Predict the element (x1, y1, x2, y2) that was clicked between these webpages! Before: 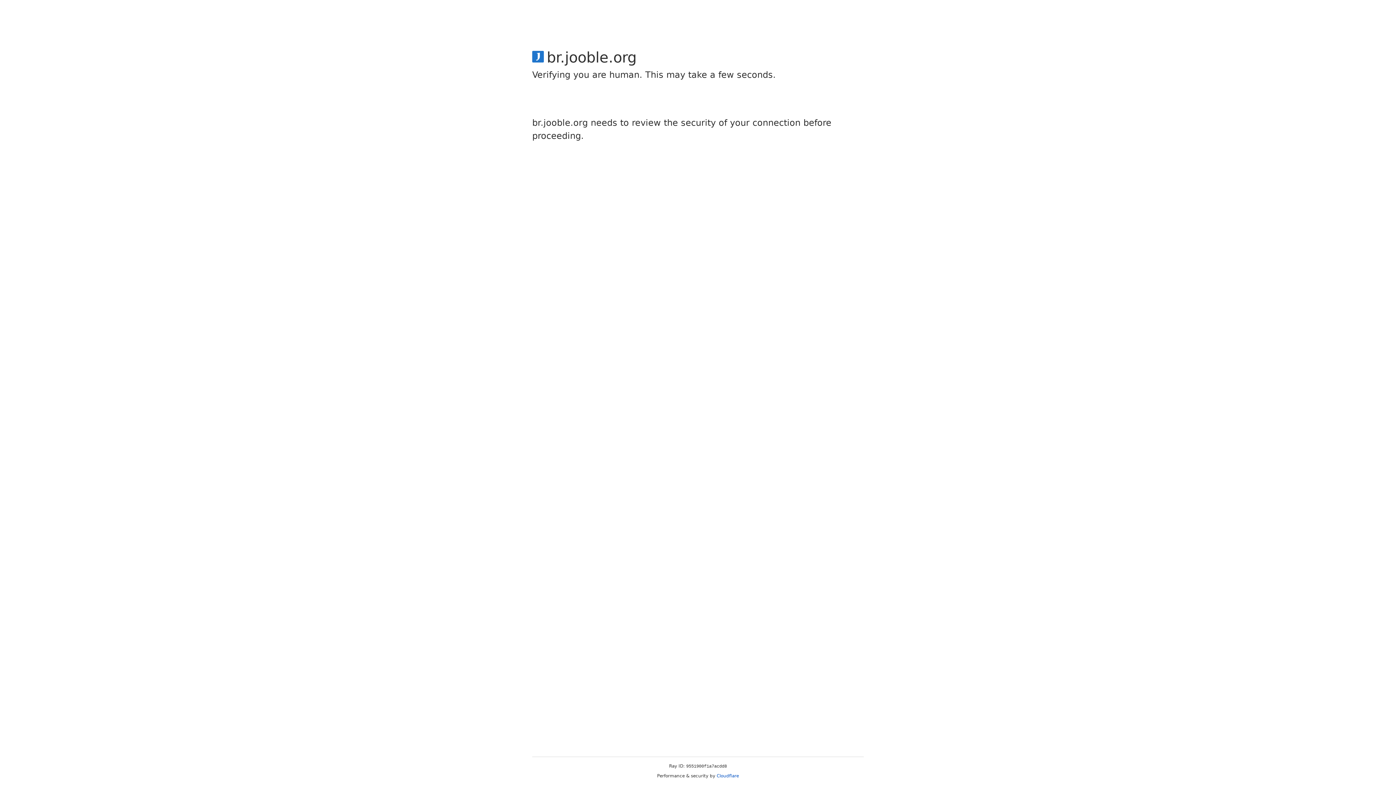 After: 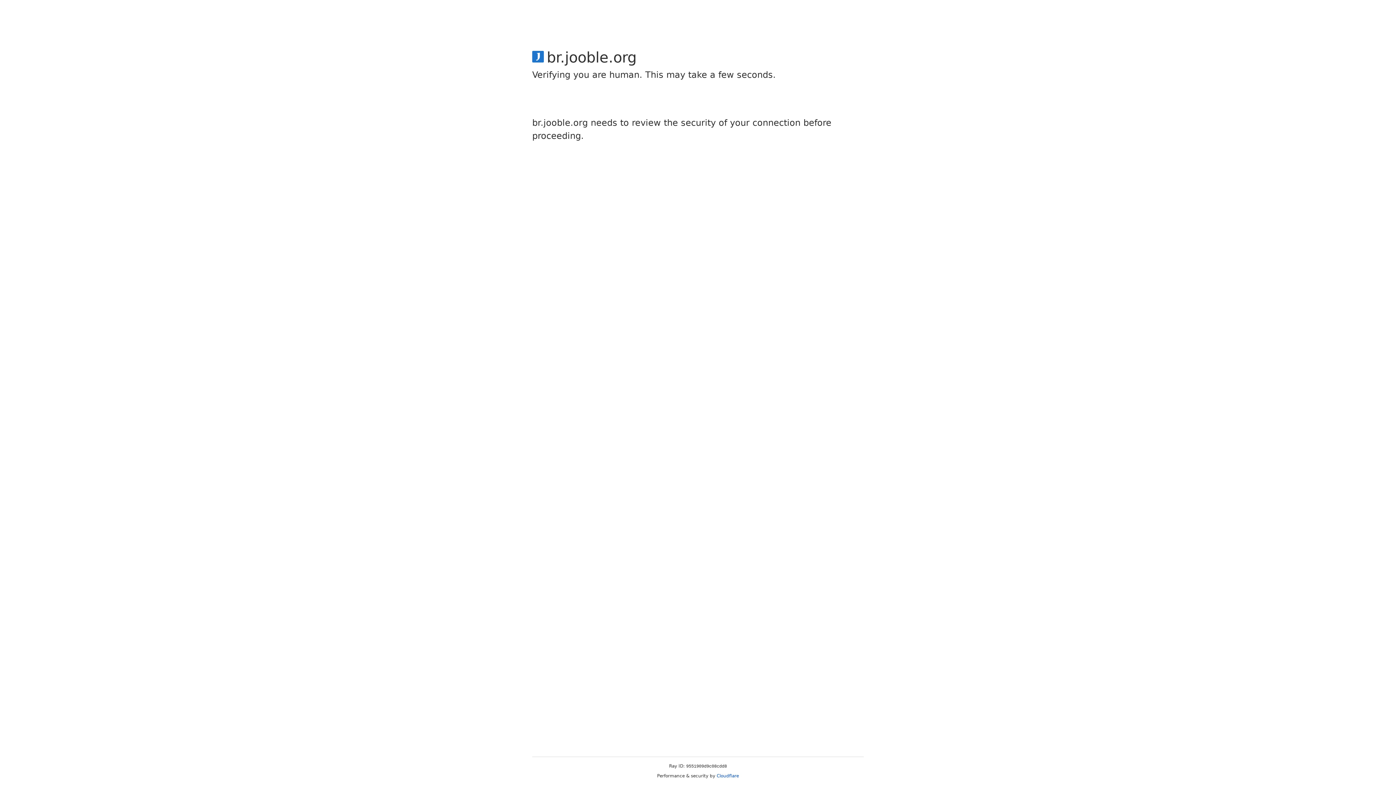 Action: label: Cloudflare bbox: (716, 773, 739, 778)